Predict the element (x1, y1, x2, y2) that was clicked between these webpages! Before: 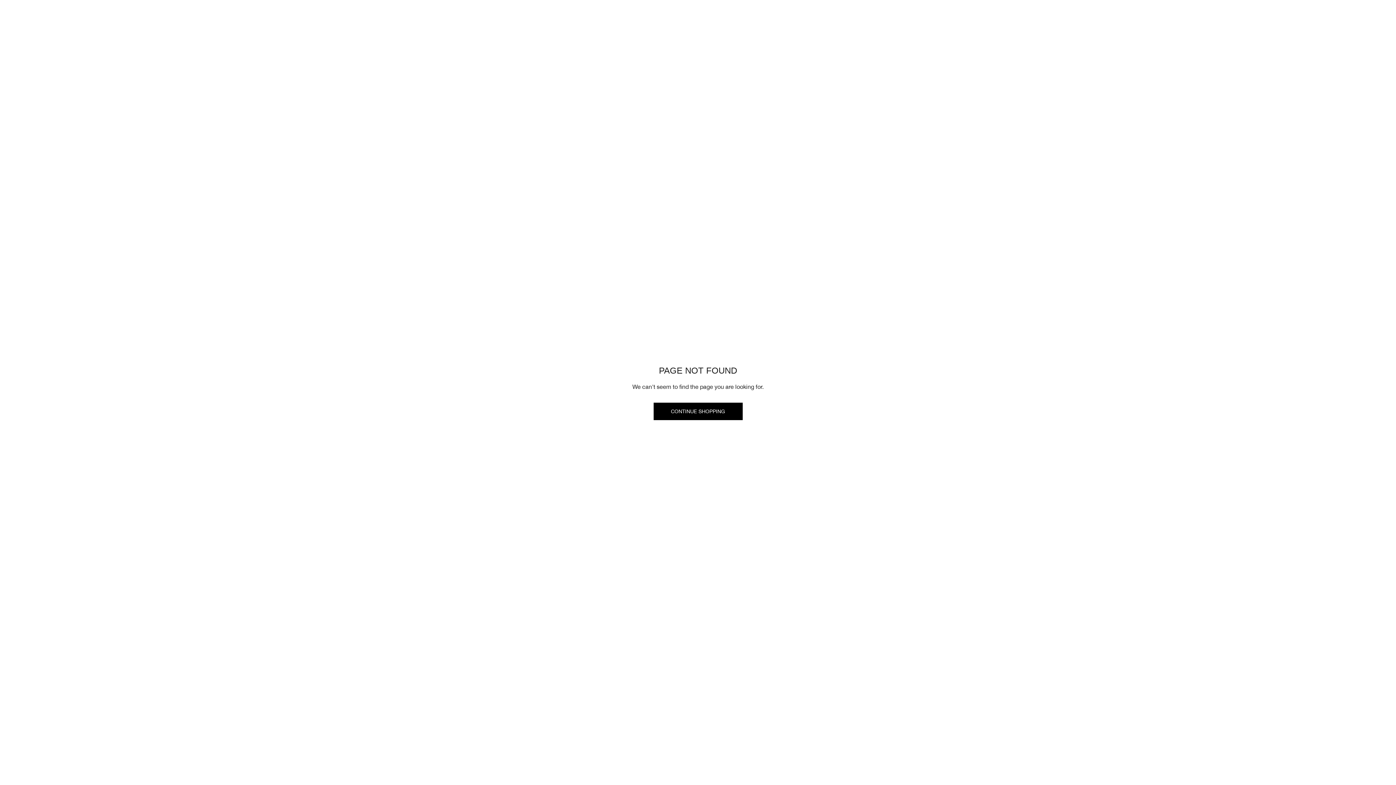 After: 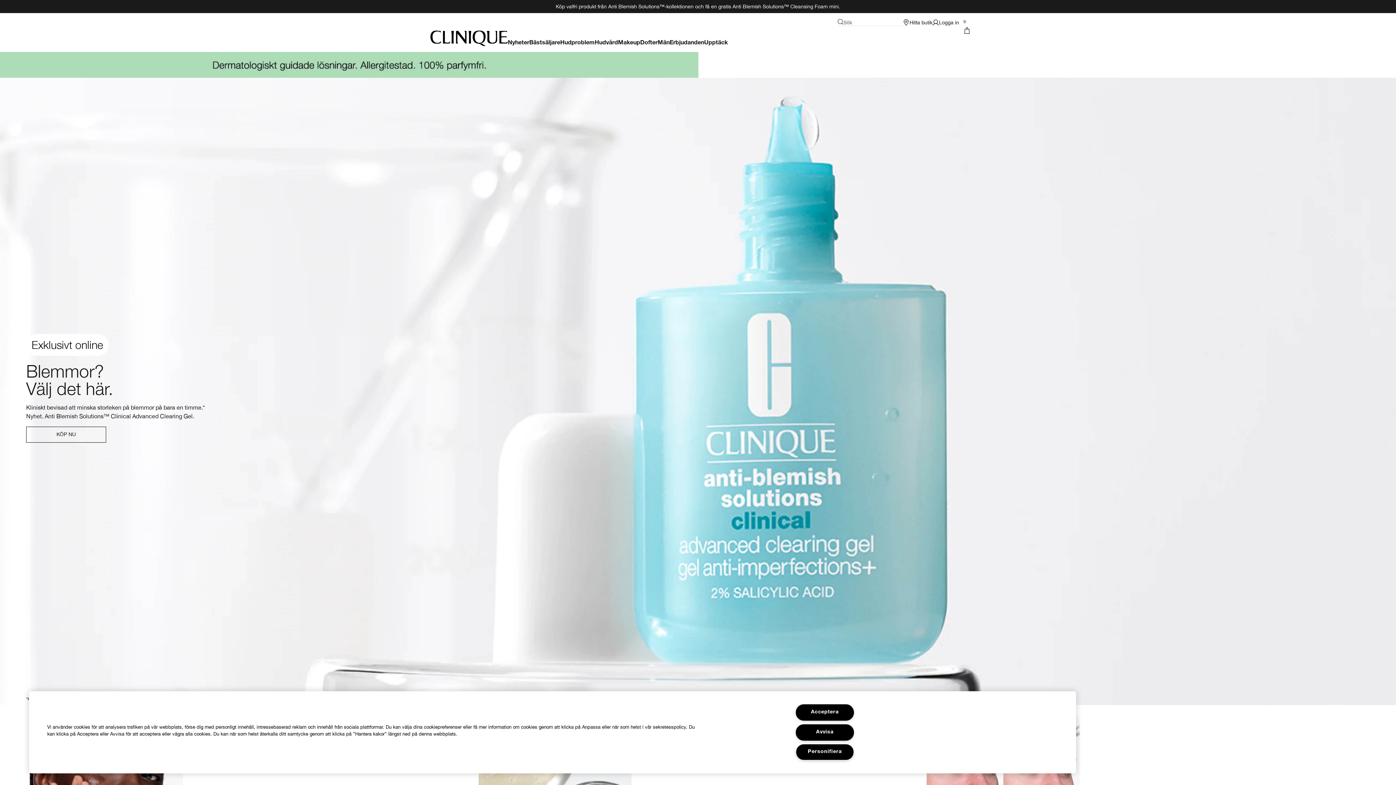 Action: bbox: (653, 402, 742, 420) label: CONTINUE SHOPPING